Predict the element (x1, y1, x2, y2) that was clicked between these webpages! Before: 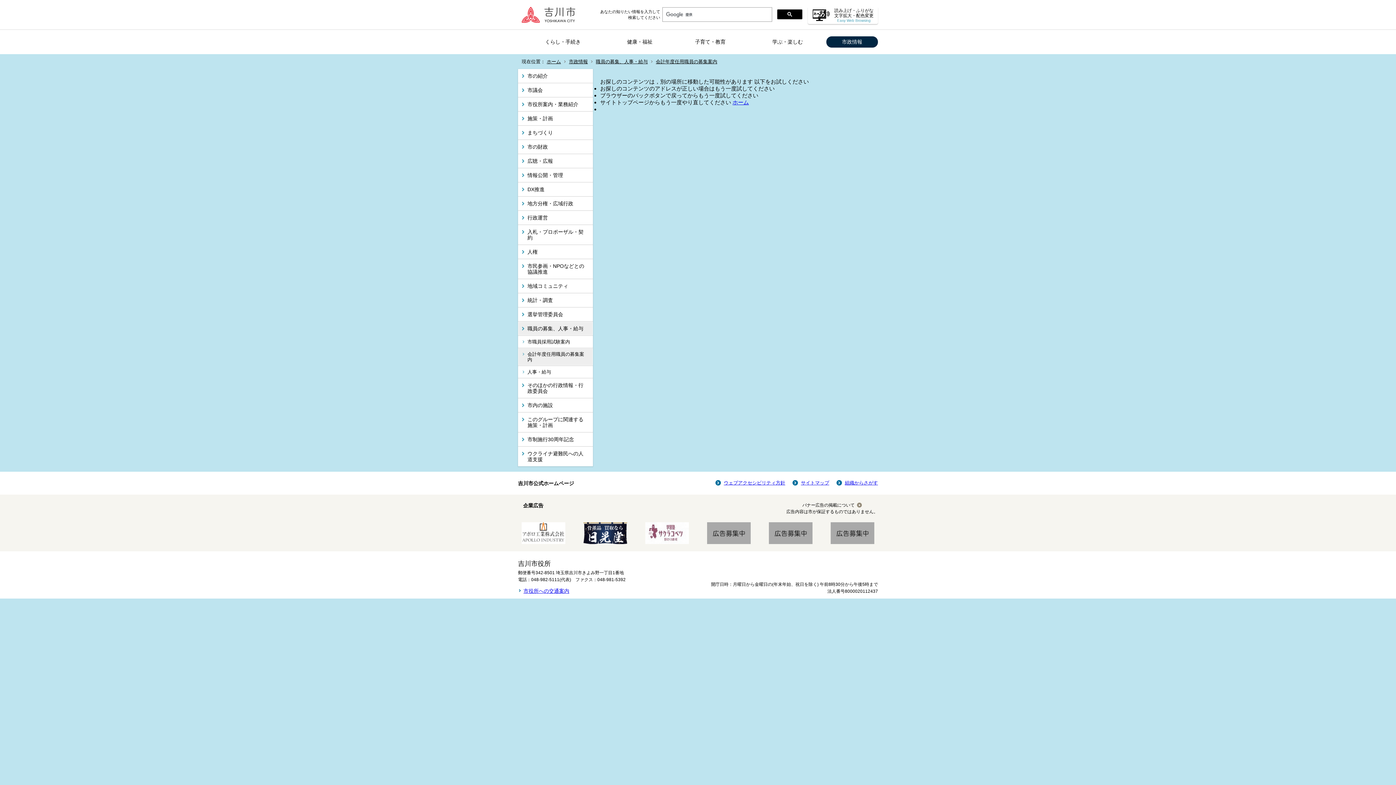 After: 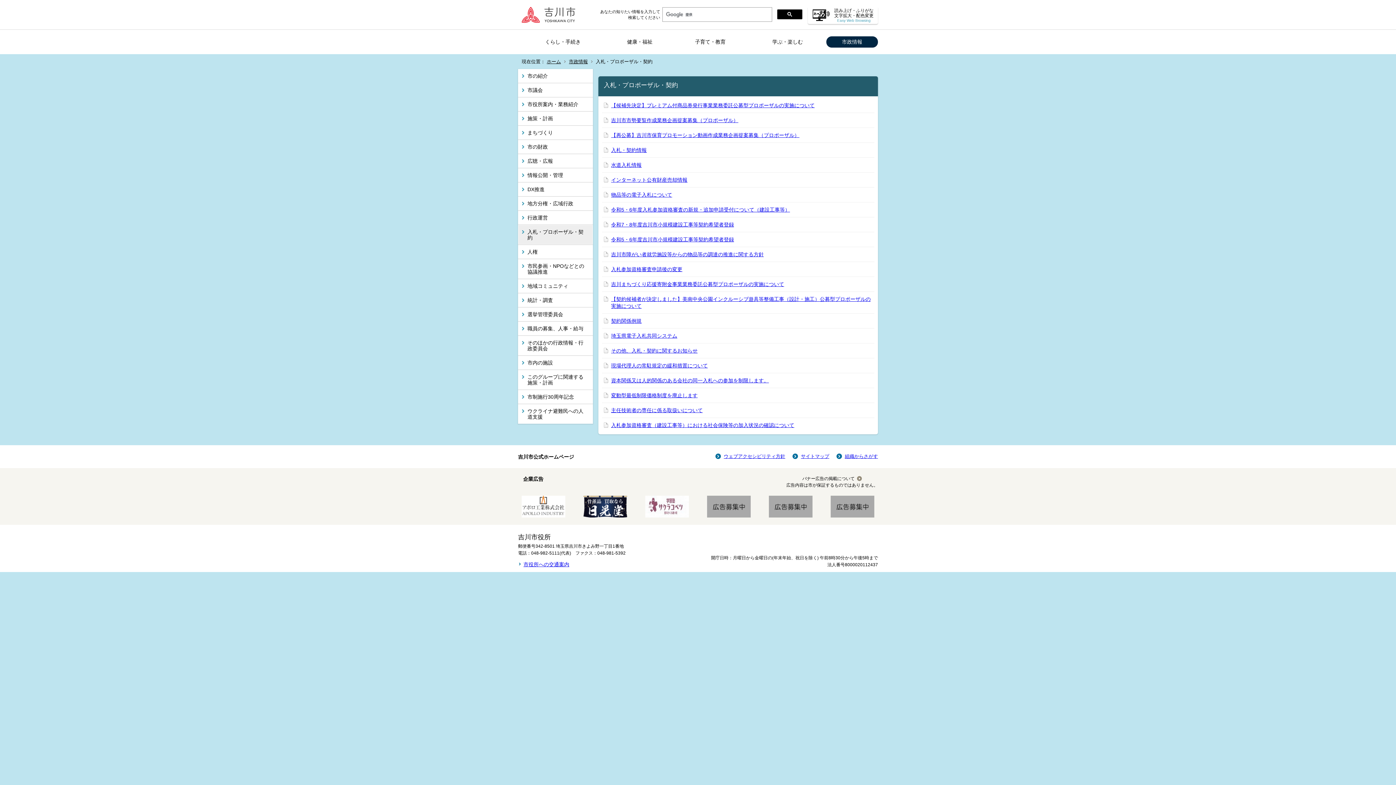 Action: label: 入札・プロポーザル・契約 bbox: (518, 225, 593, 244)